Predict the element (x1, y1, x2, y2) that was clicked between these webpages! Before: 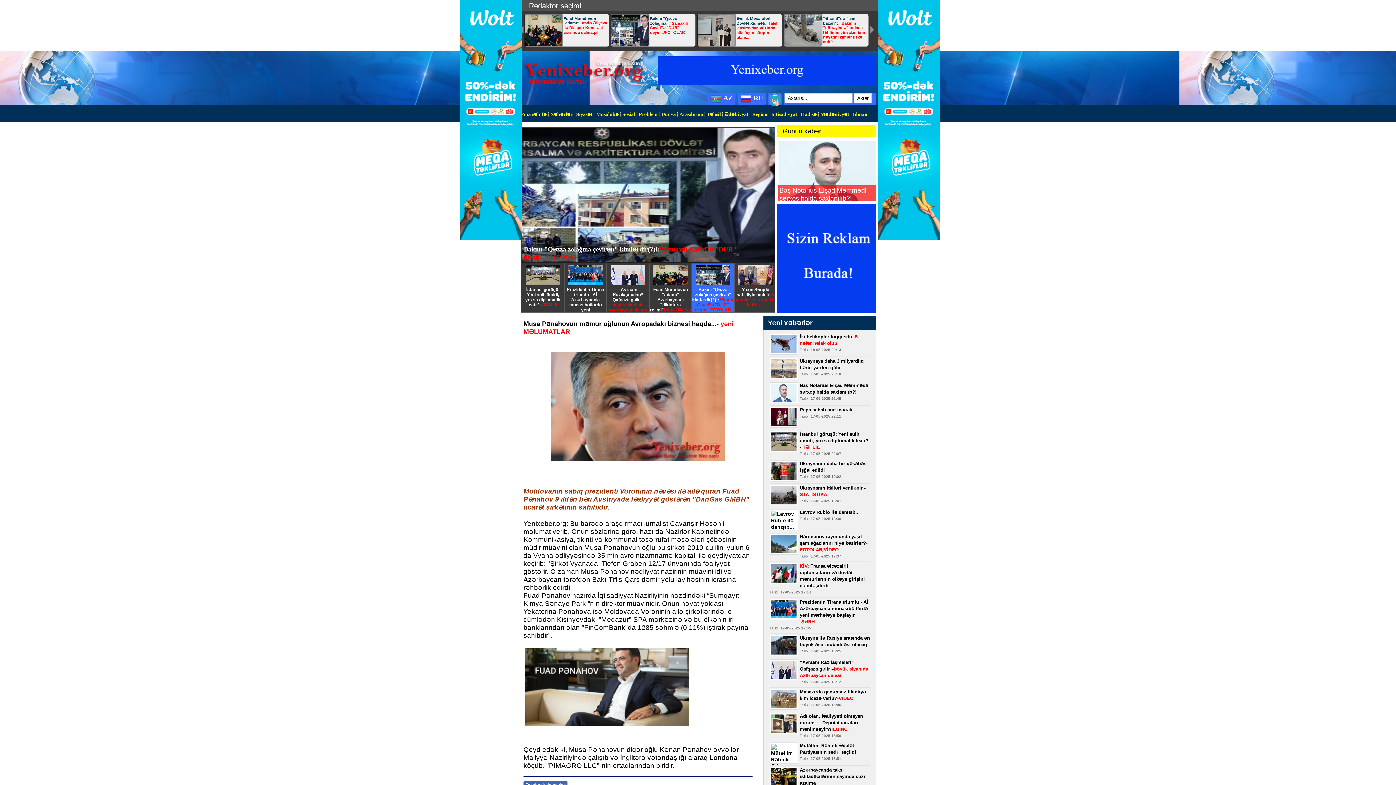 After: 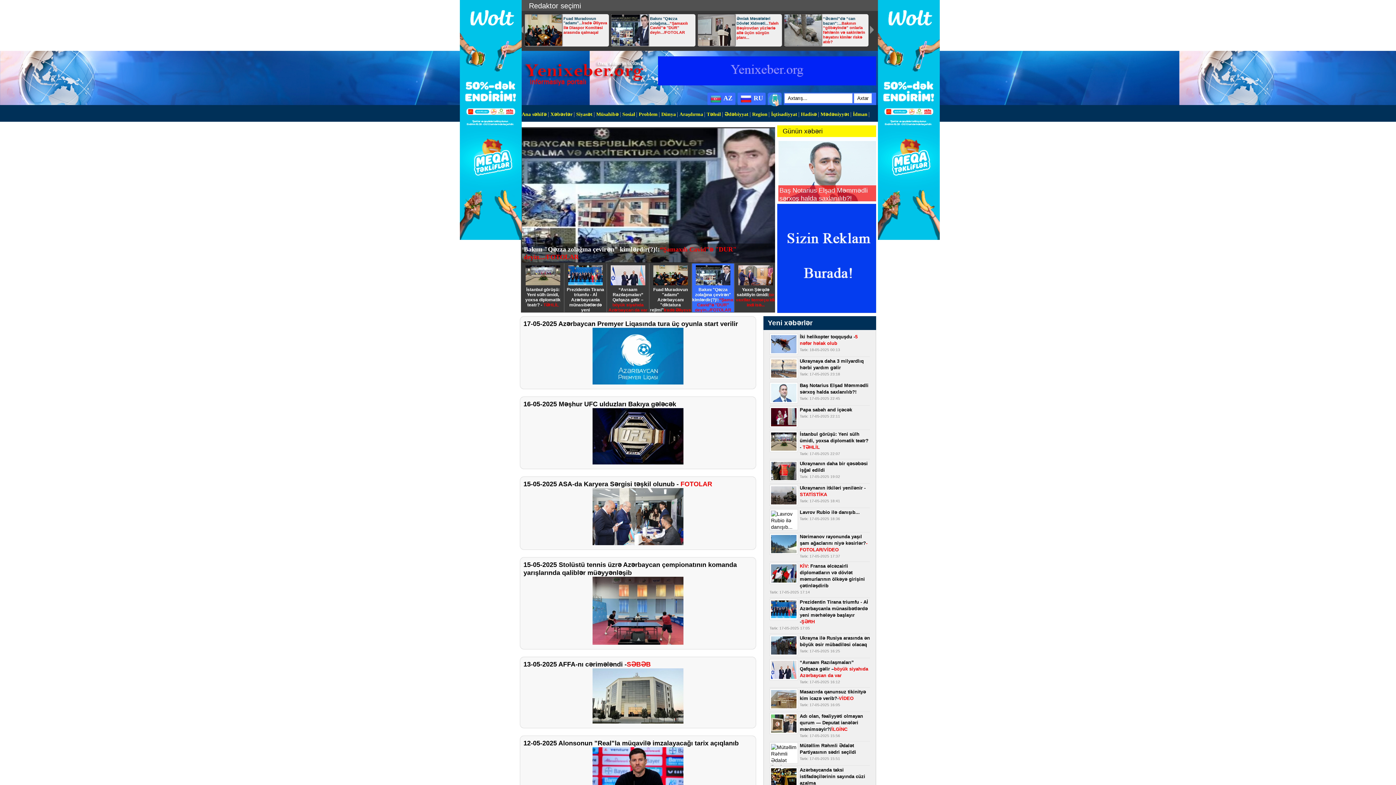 Action: bbox: (853, 111, 867, 117) label: İdman